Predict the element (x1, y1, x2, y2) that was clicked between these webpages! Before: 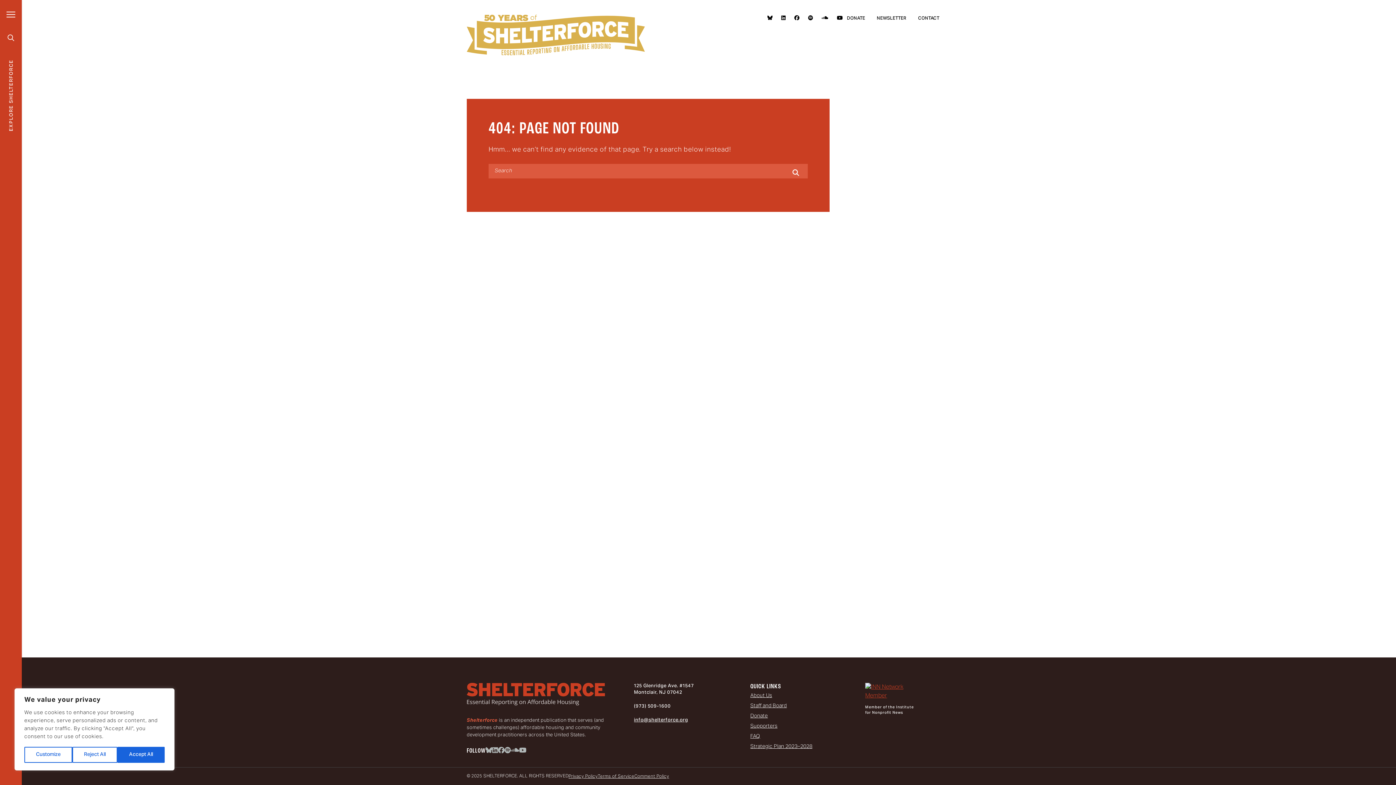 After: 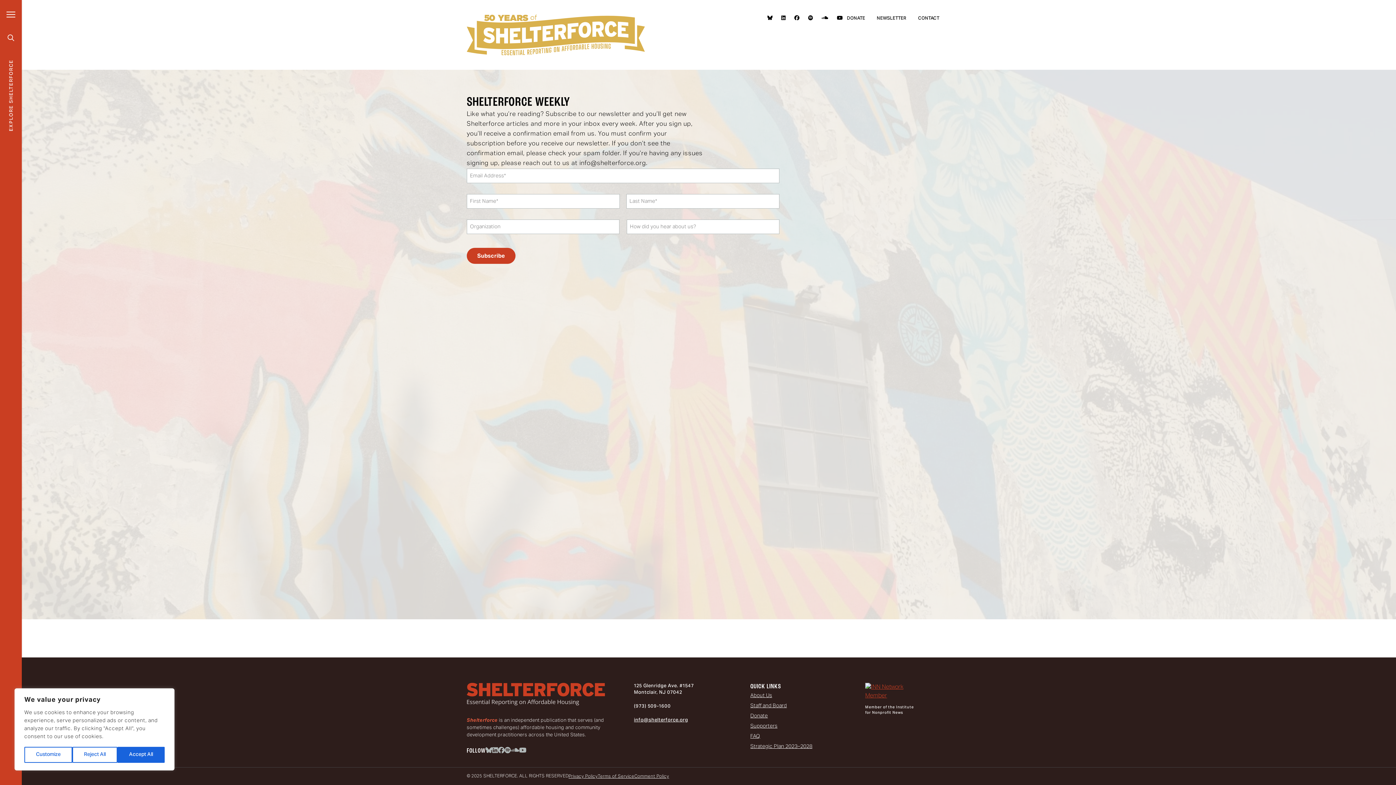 Action: label: NEWSLETTER bbox: (877, 13, 906, 23)